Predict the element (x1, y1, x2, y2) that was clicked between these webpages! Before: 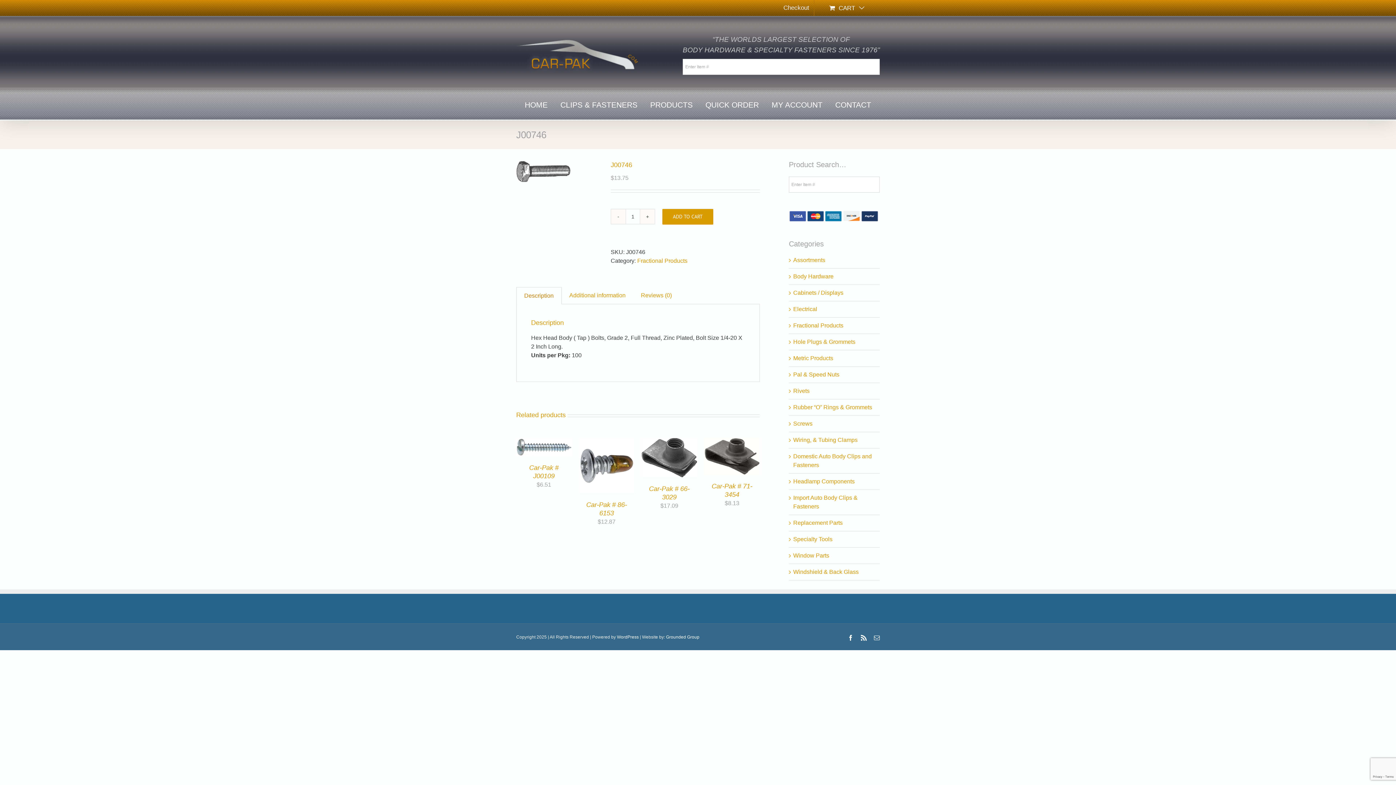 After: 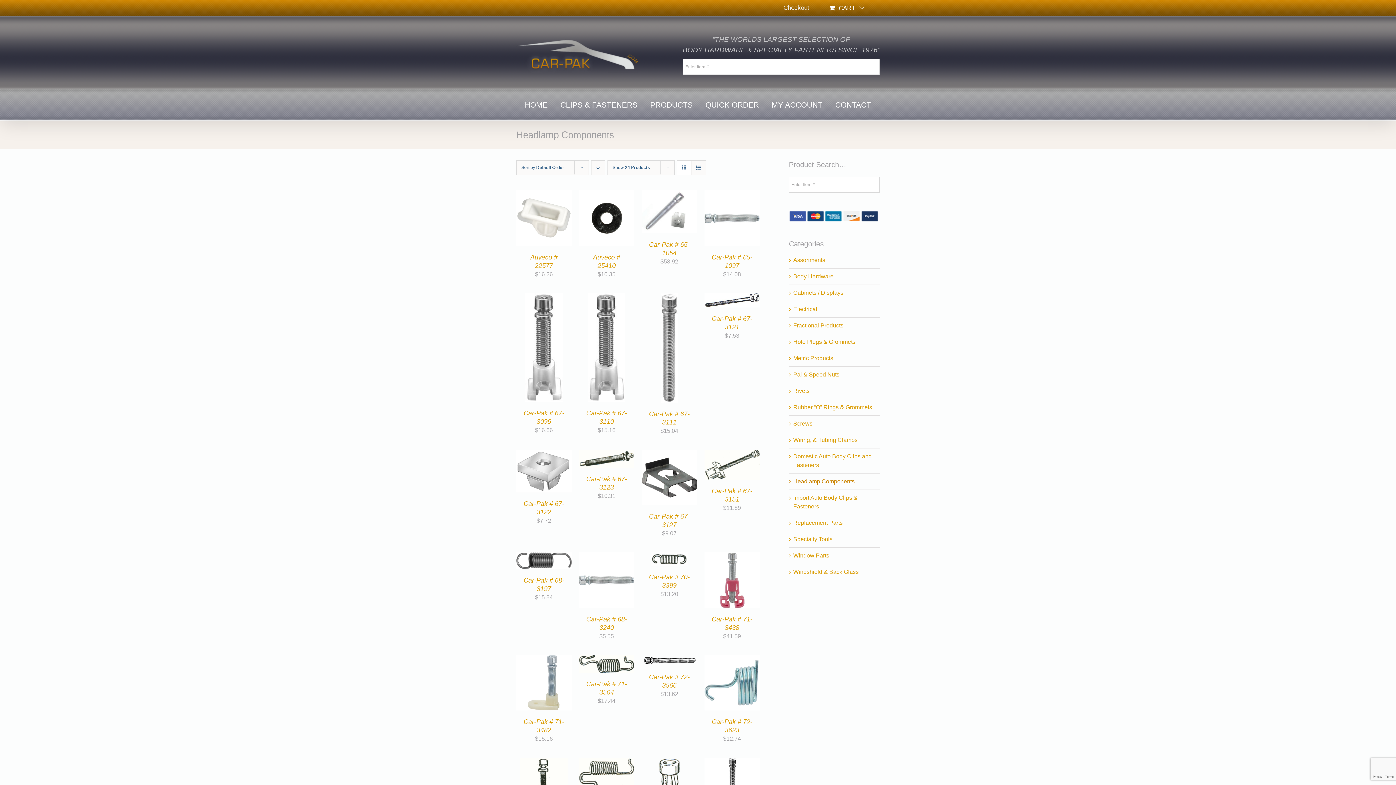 Action: bbox: (793, 478, 854, 484) label: Headlamp Components